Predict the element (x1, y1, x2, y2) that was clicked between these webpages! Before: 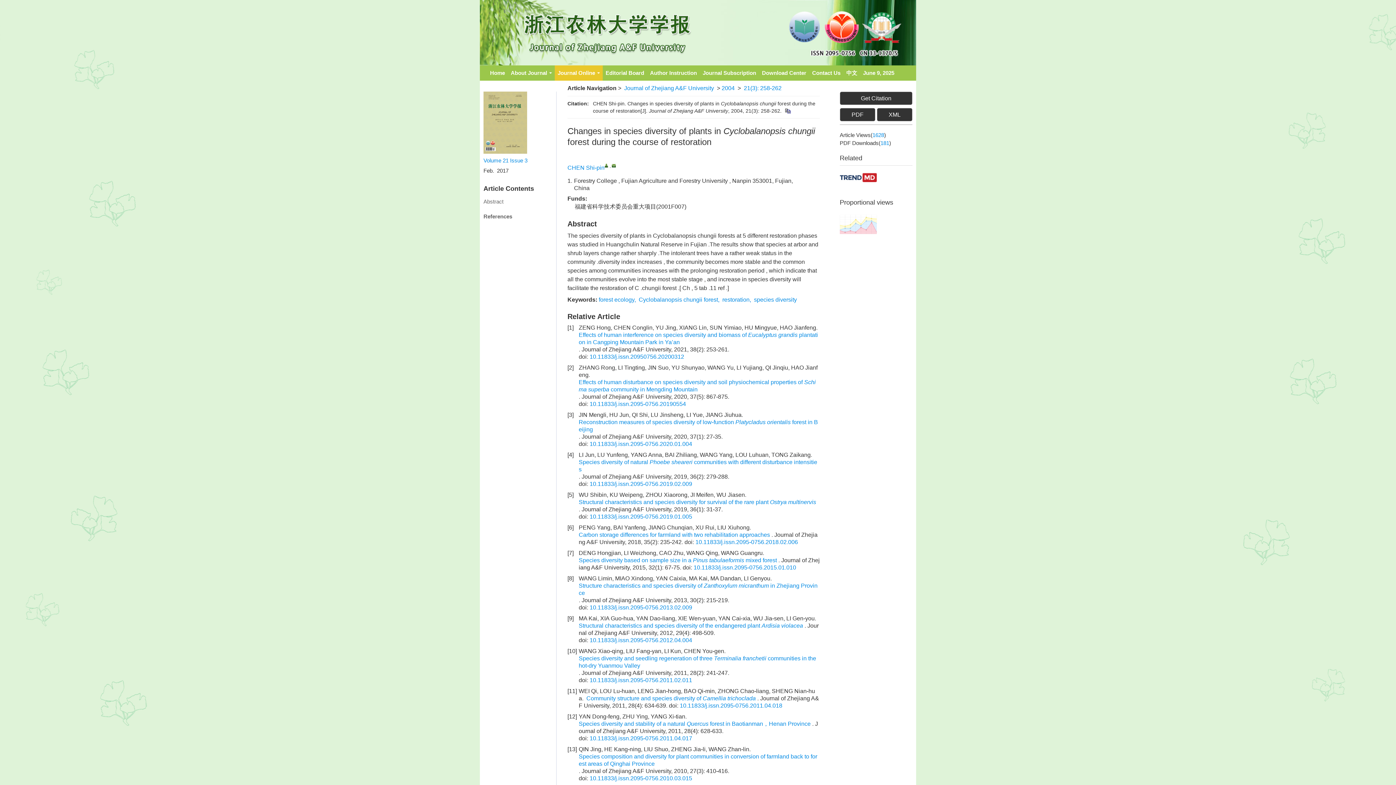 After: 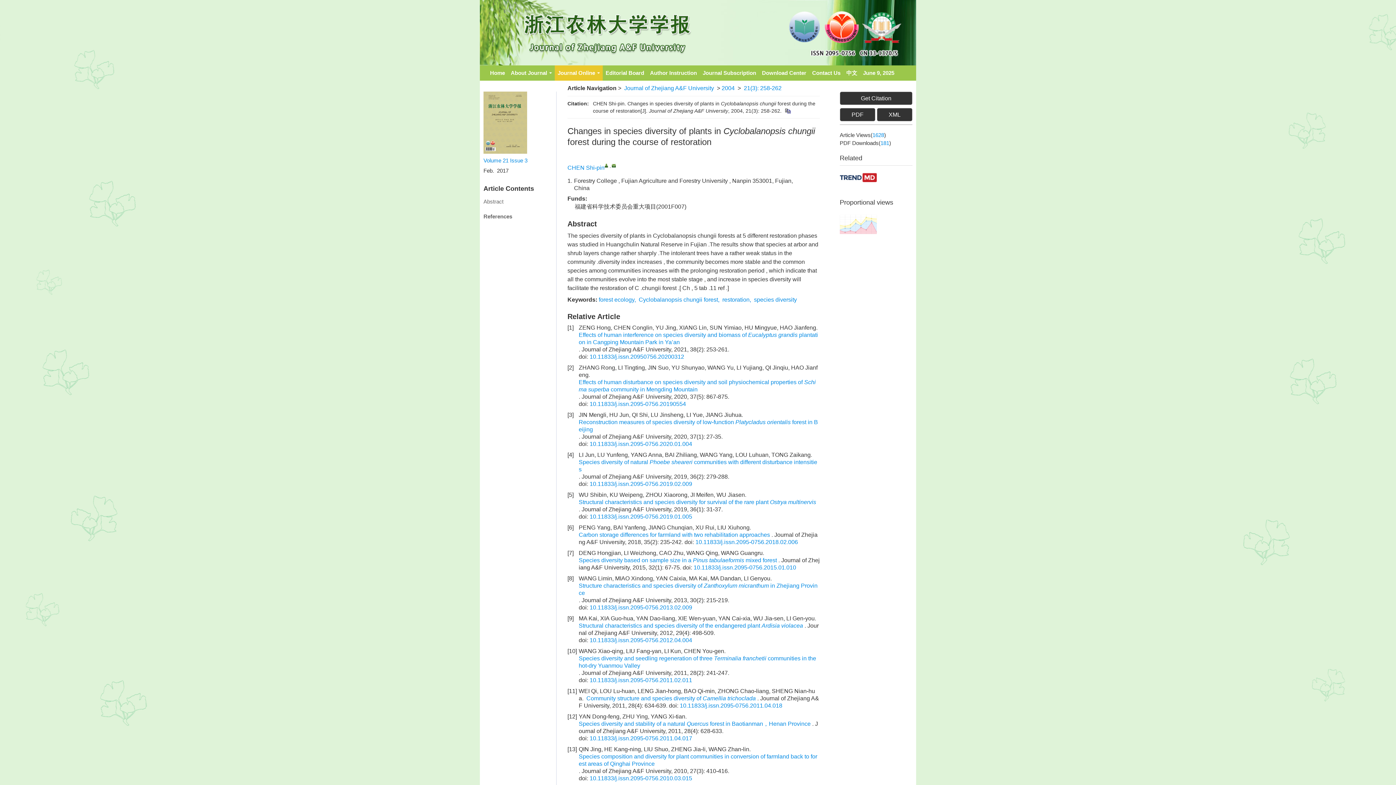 Action: label: 10.11833/j.issn.2095-0756.2012.04.004 bbox: (589, 637, 692, 644)